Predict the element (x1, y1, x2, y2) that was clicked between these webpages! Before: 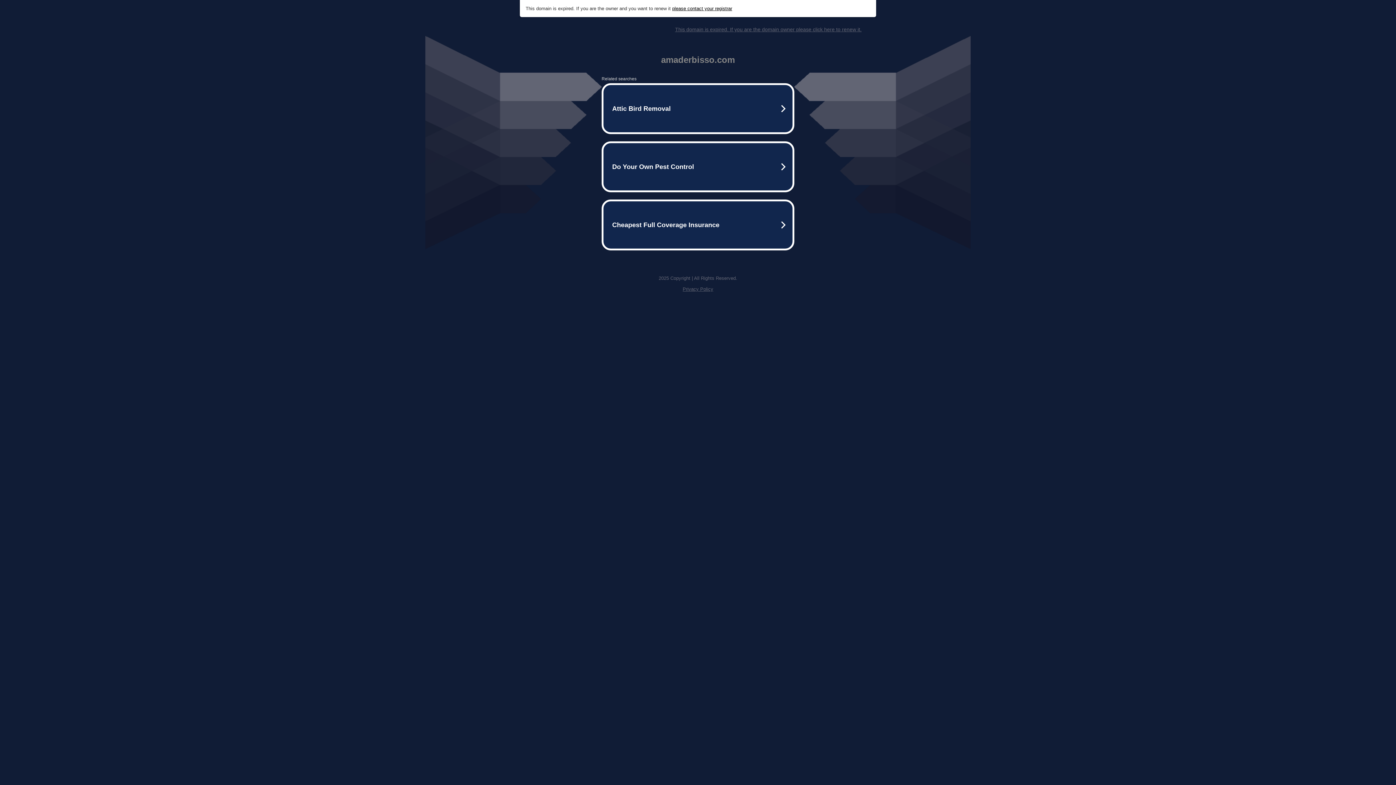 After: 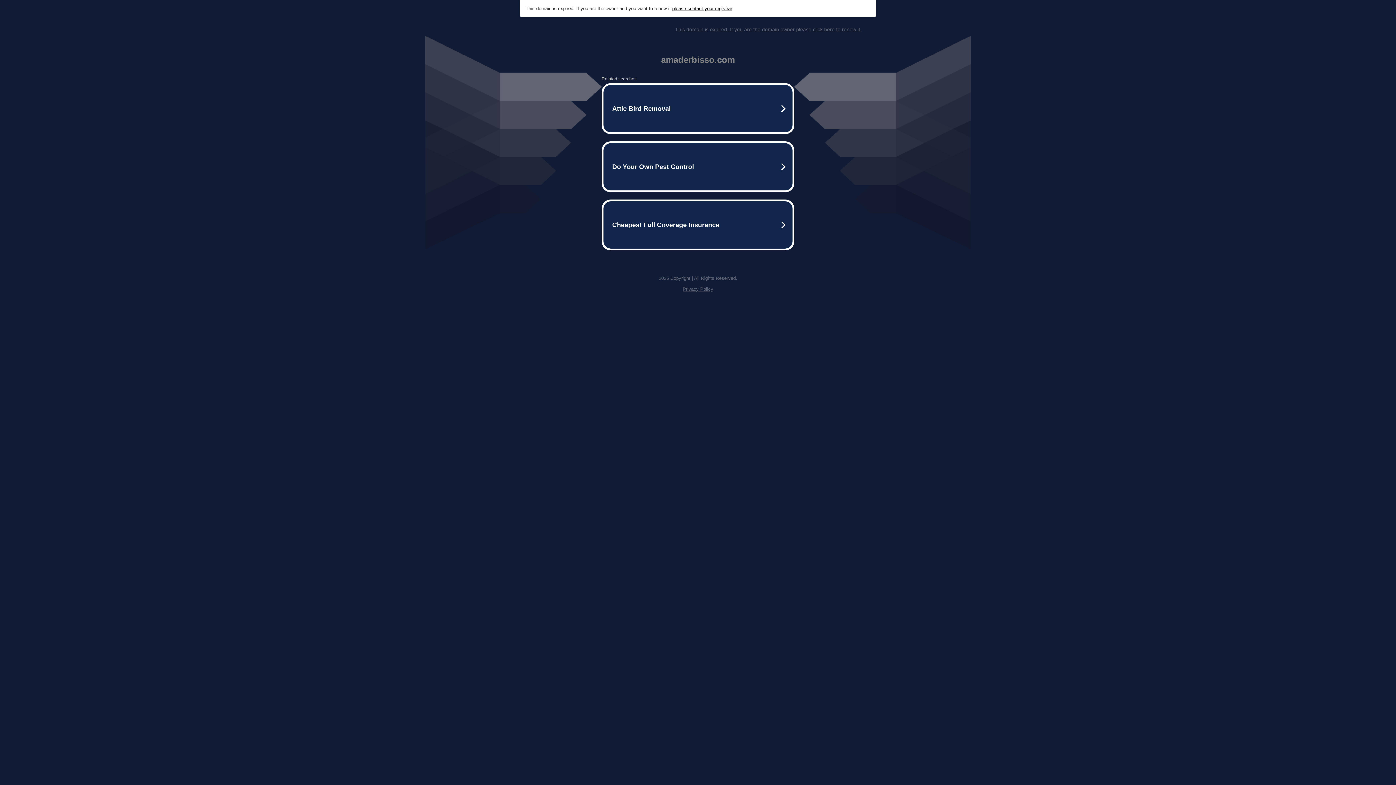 Action: bbox: (672, 5, 732, 11) label: please contact your registrar